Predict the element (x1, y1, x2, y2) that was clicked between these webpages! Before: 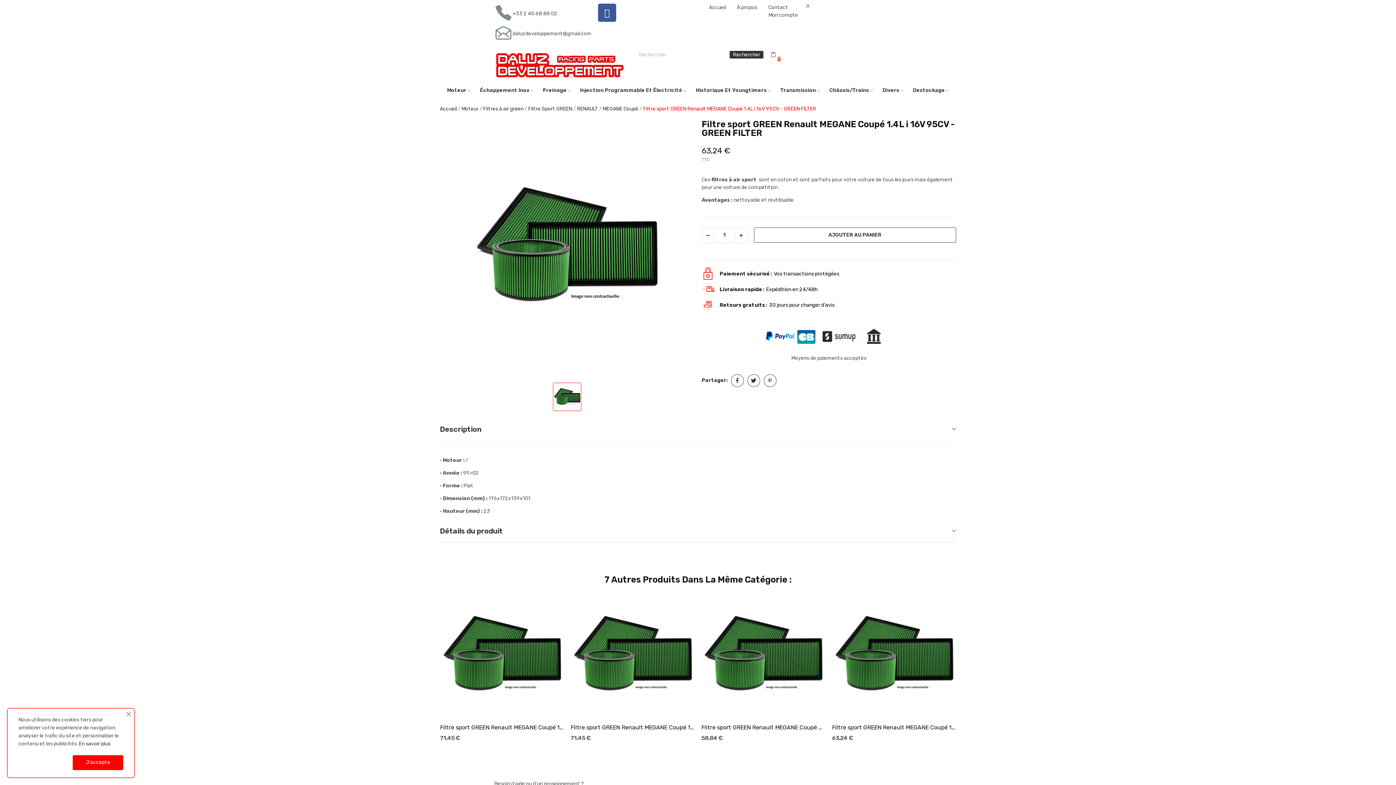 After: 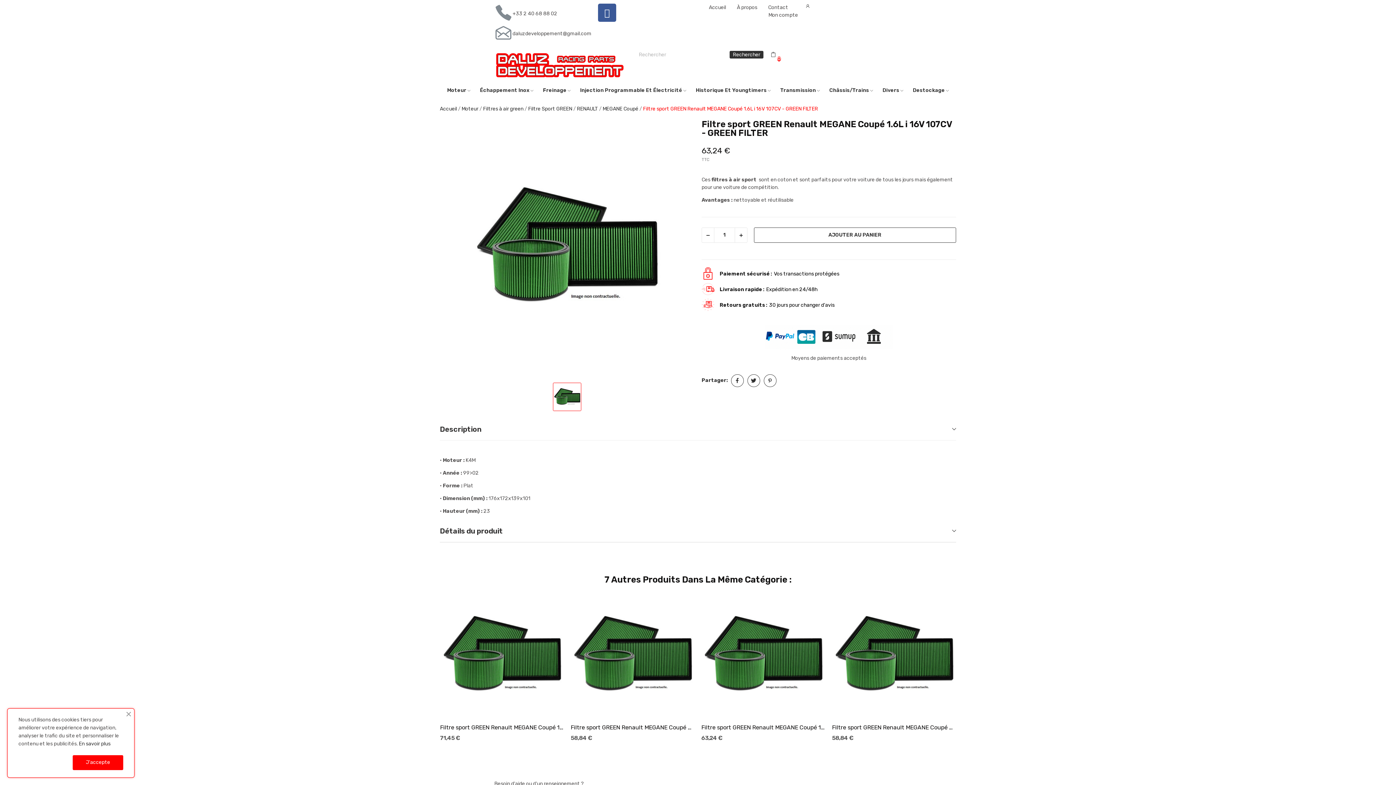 Action: label: Filtre sport GREEN Renault MEGANE Coupé 1.6L i... bbox: (832, 724, 956, 732)